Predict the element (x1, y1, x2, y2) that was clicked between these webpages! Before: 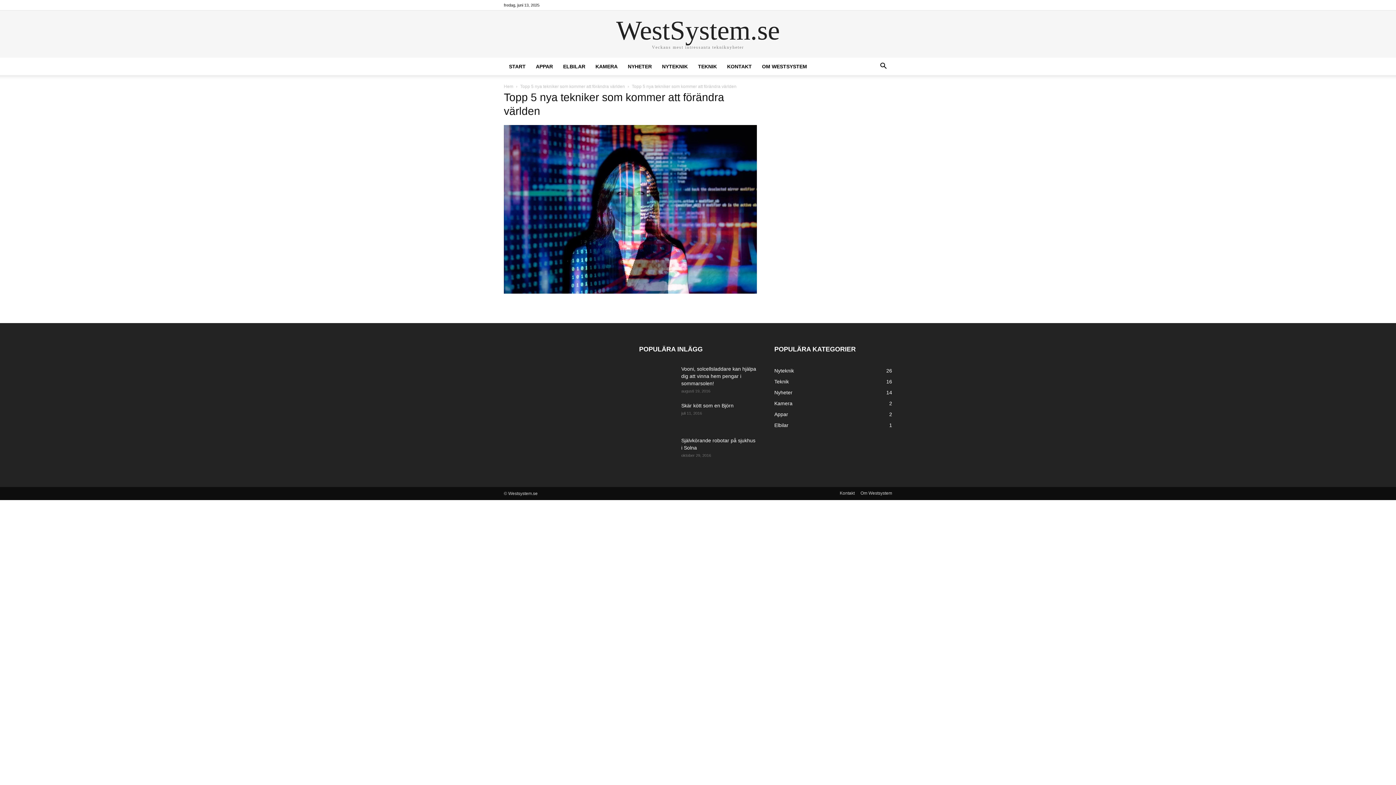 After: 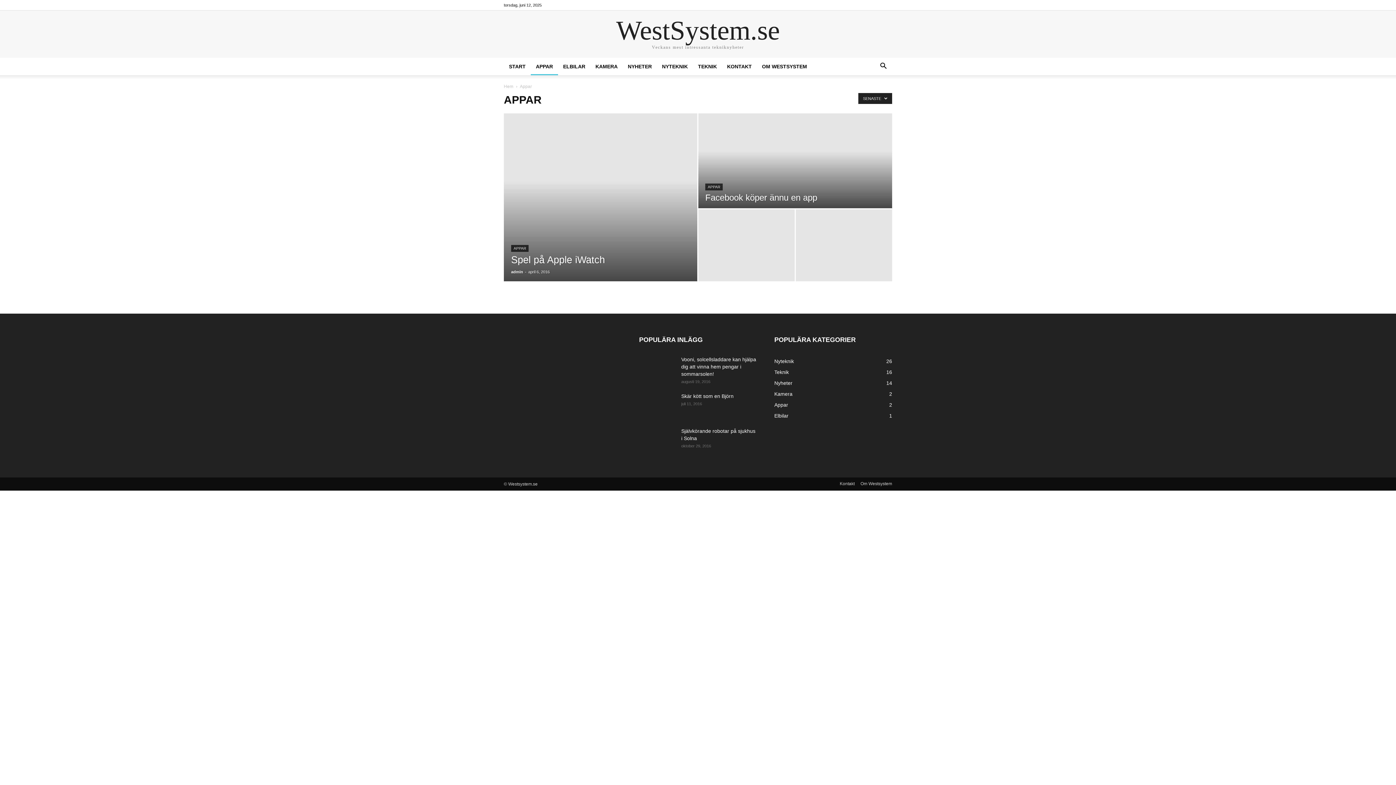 Action: bbox: (530, 57, 558, 75) label: APPAR